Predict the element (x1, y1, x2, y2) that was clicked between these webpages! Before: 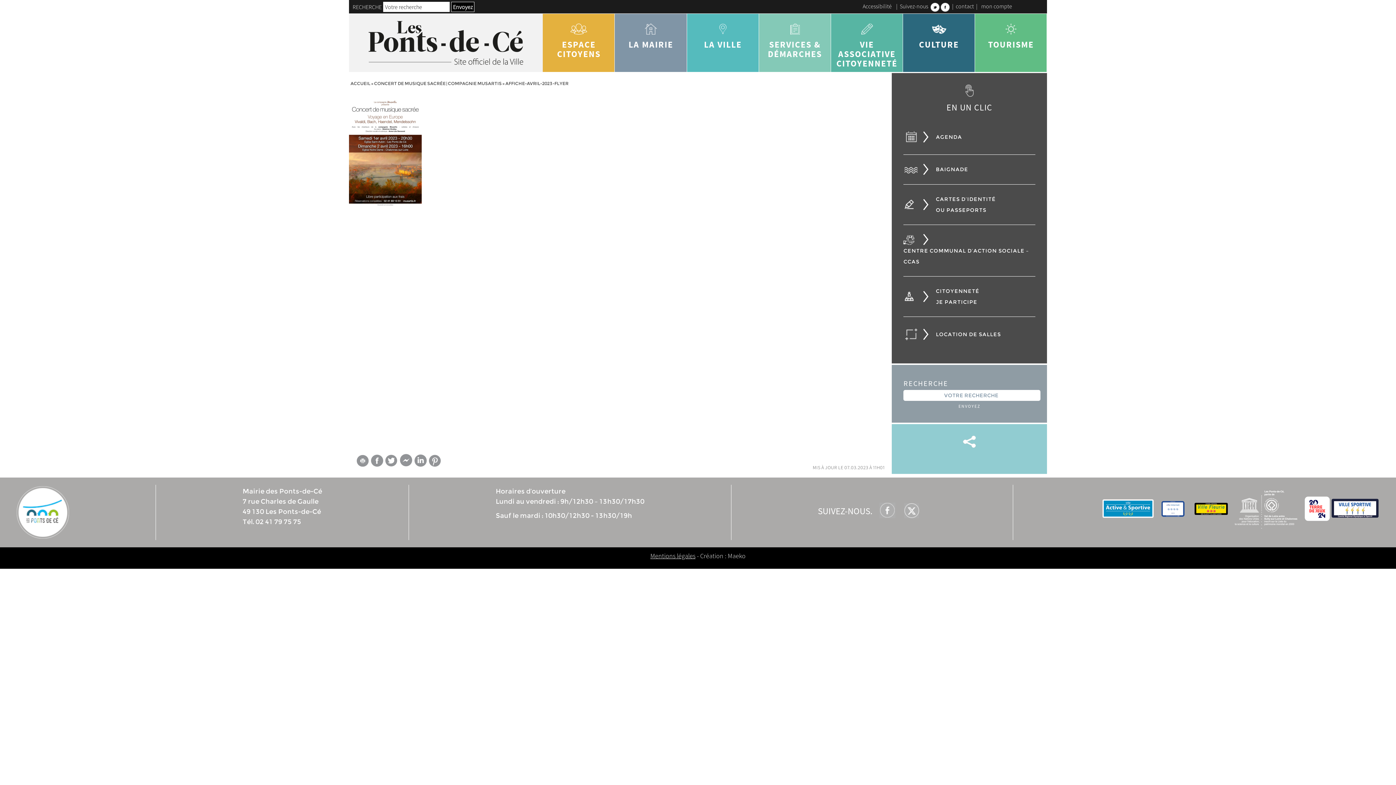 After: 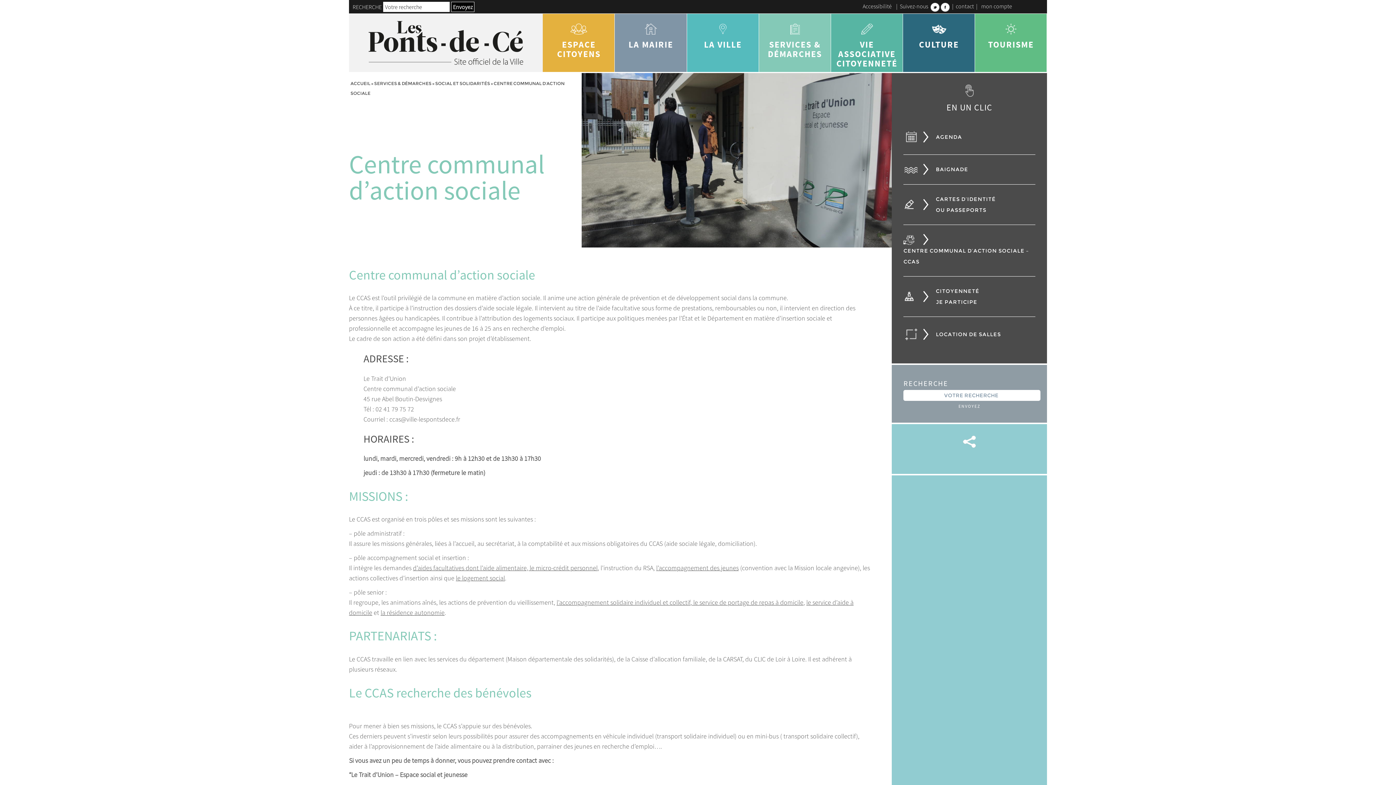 Action: label: CENTRE COMMUNAL D’ACTION SOCIALE – CCAS bbox: (903, 234, 1035, 267)